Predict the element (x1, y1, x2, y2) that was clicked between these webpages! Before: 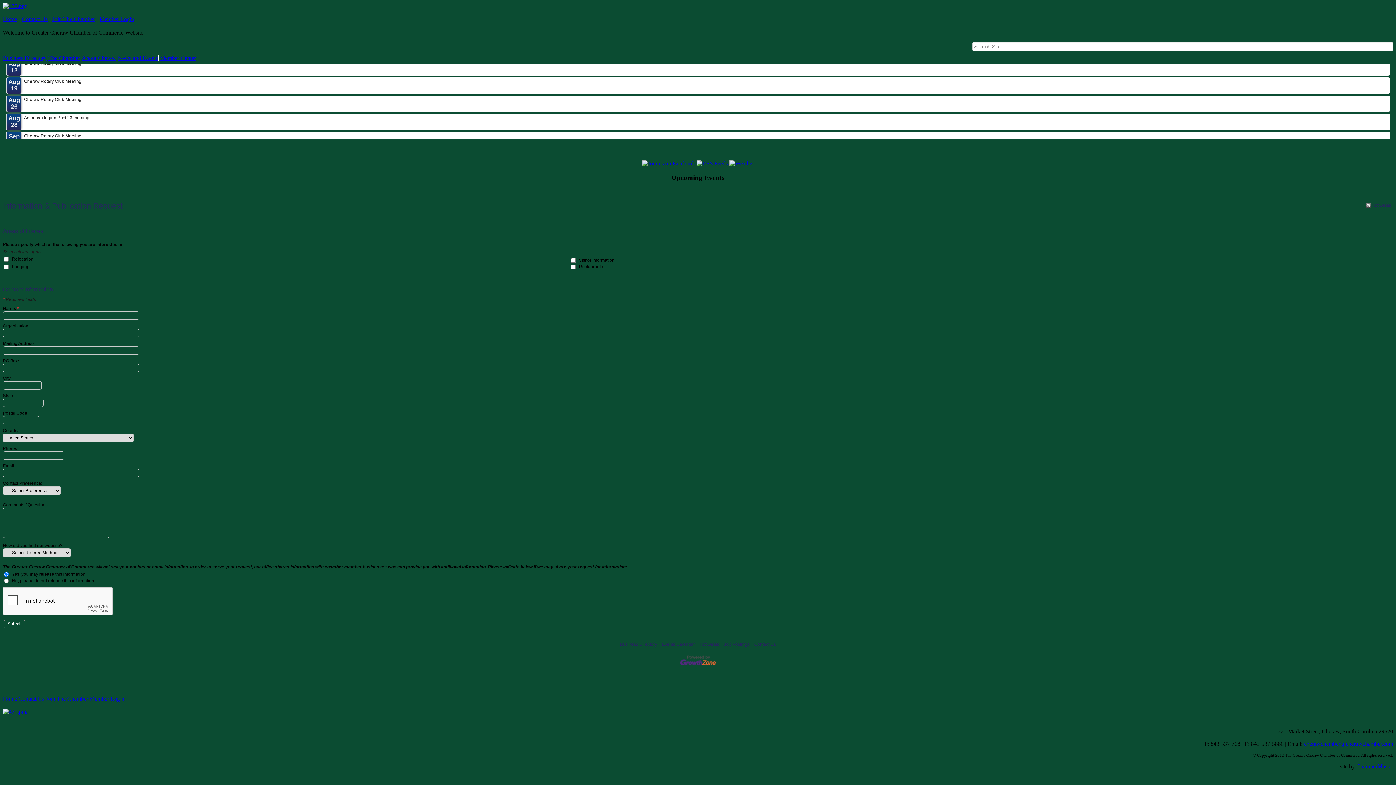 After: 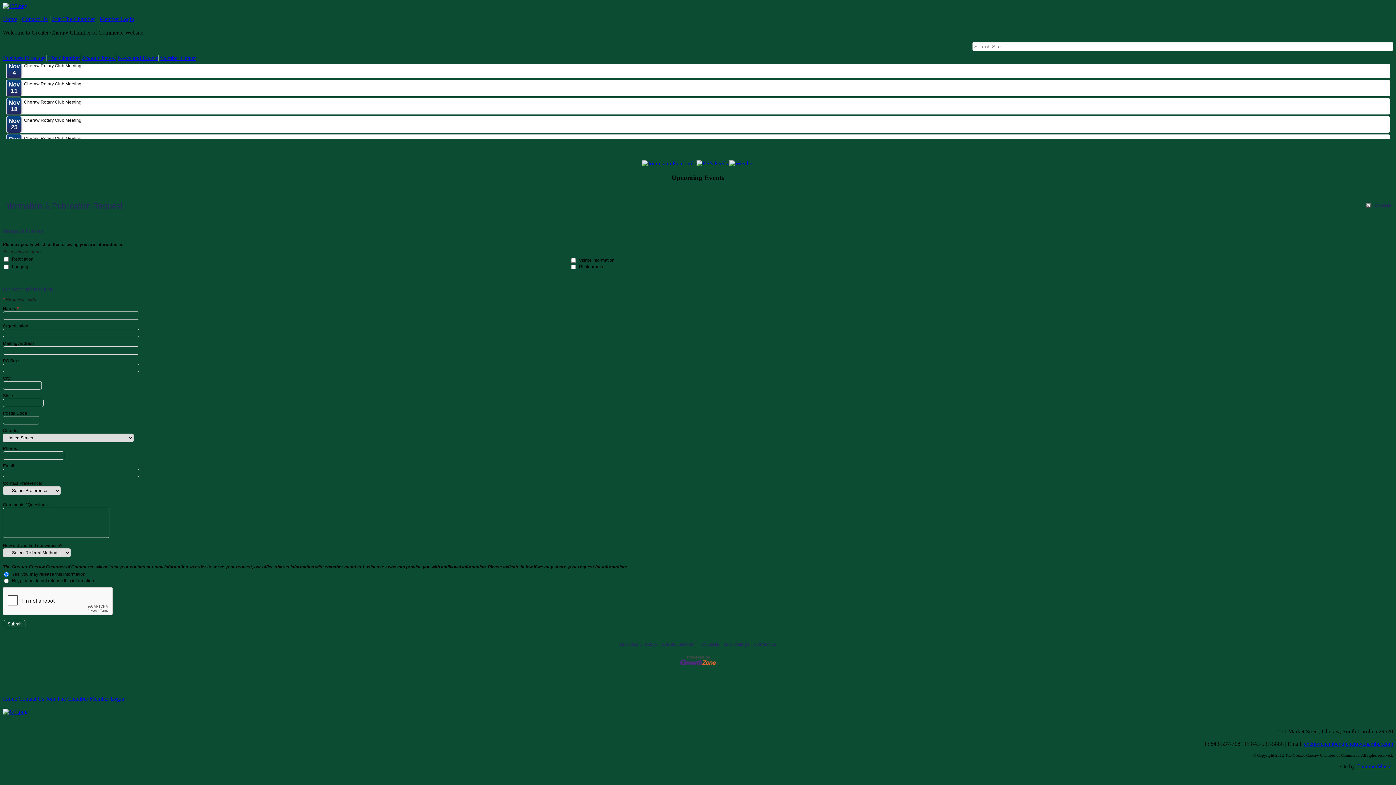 Action: bbox: (642, 160, 695, 166)